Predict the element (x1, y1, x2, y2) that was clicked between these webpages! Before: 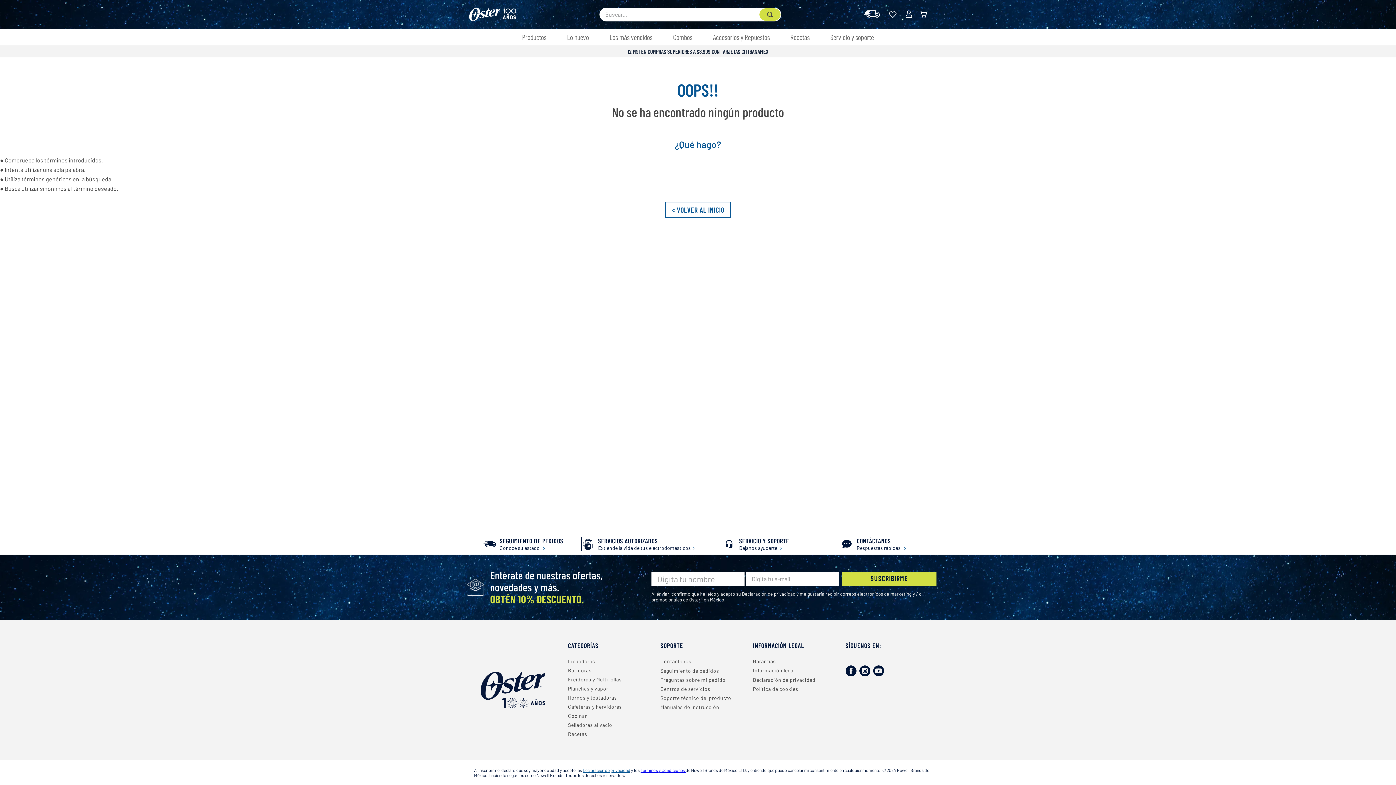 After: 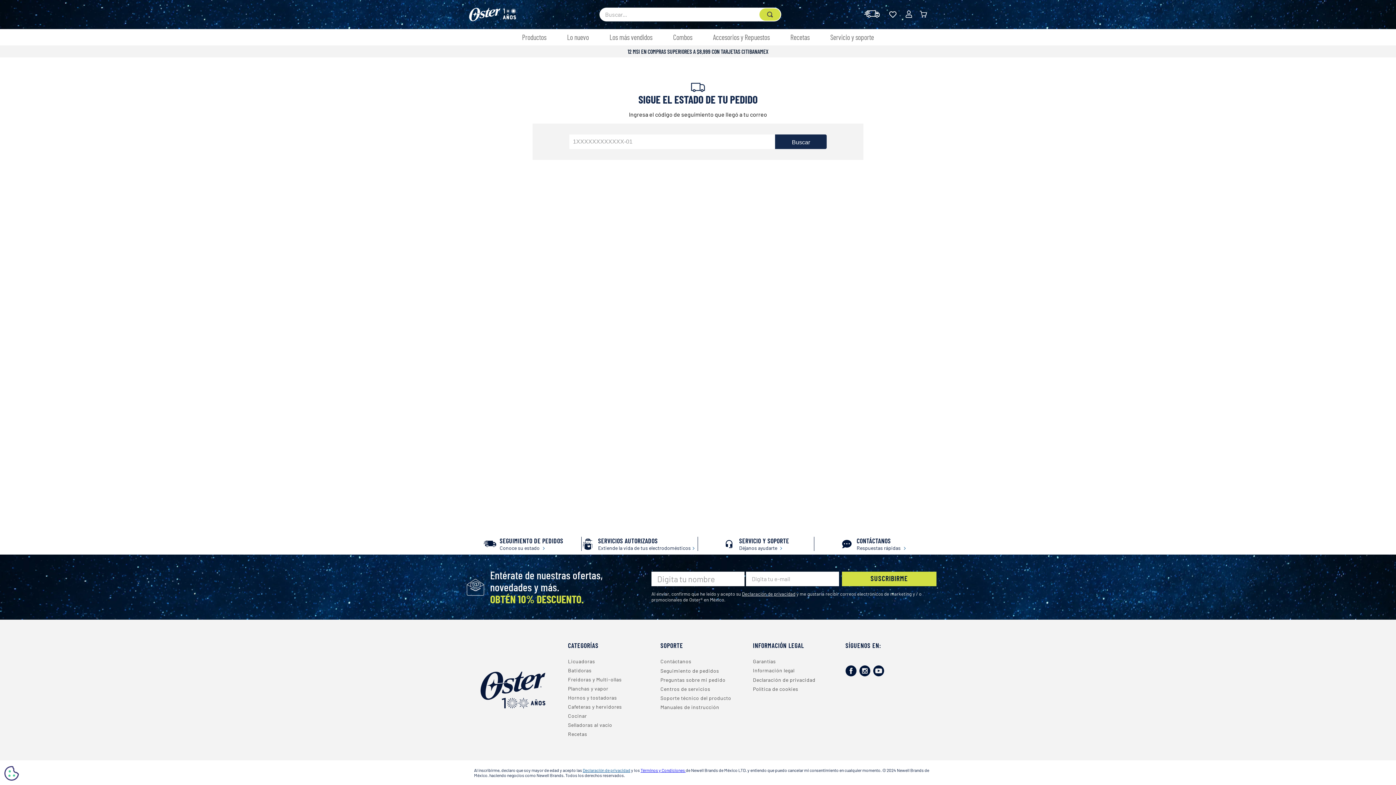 Action: bbox: (499, 538, 563, 551) label: SEGUIMIENTO DE PEDIDOS
Conoce su estado 